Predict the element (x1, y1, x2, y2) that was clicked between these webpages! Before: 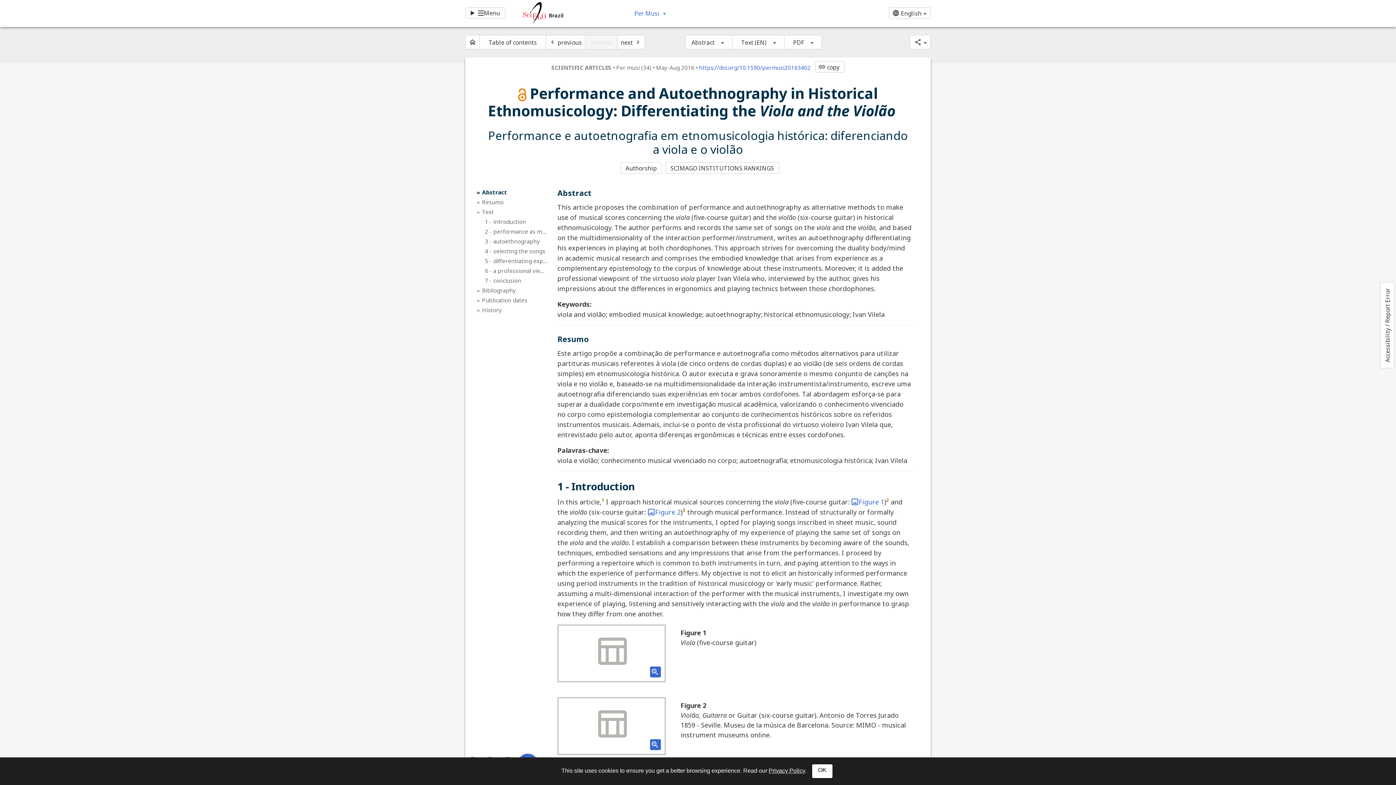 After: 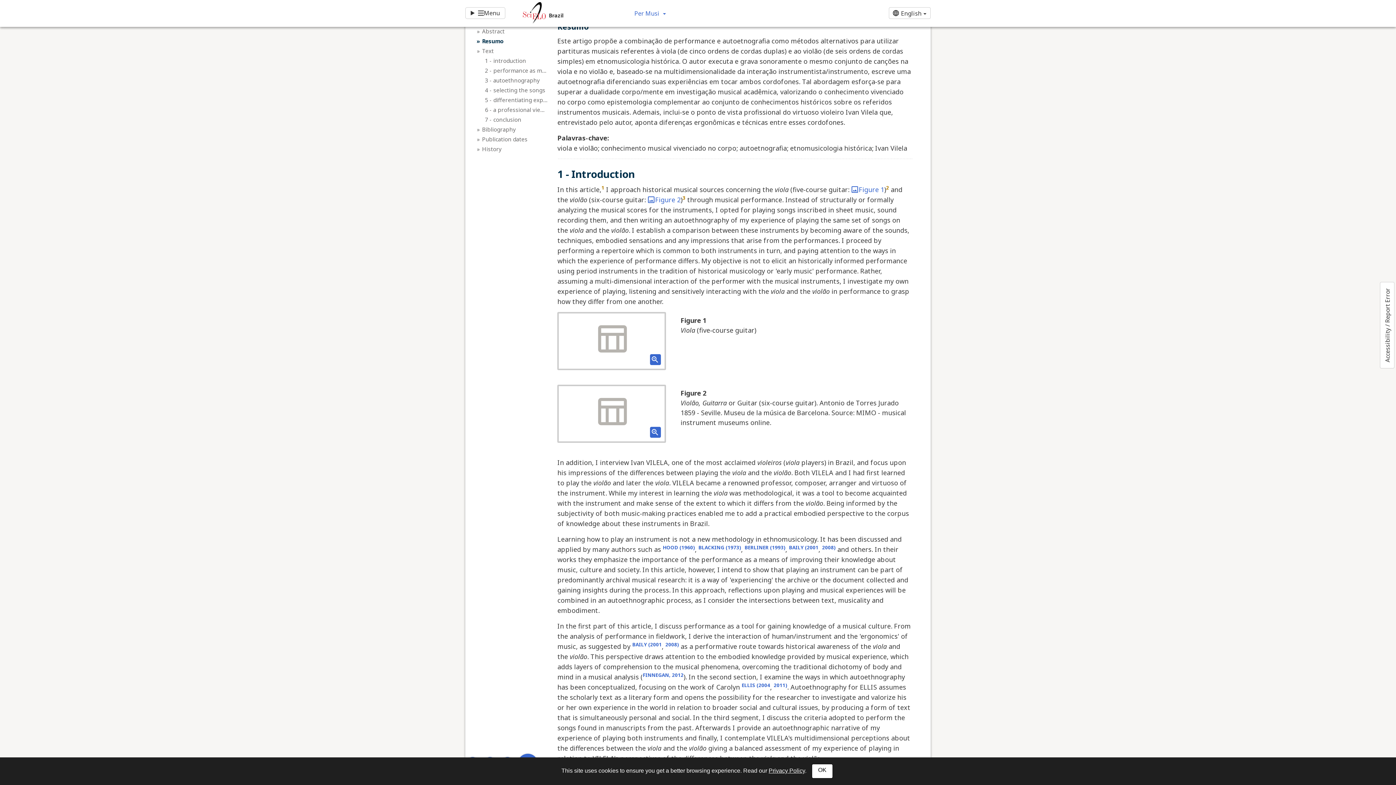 Action: bbox: (482, 198, 548, 206) label: Resumo